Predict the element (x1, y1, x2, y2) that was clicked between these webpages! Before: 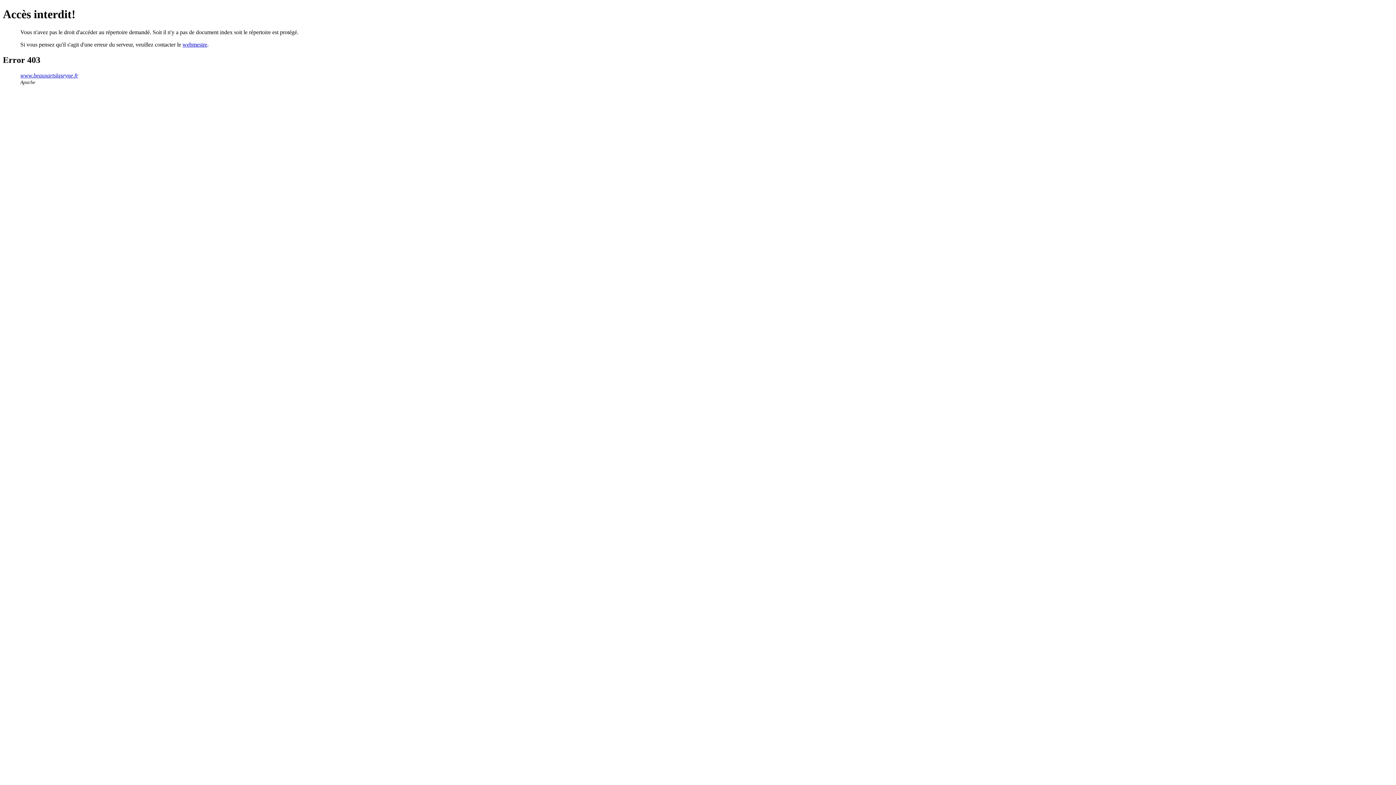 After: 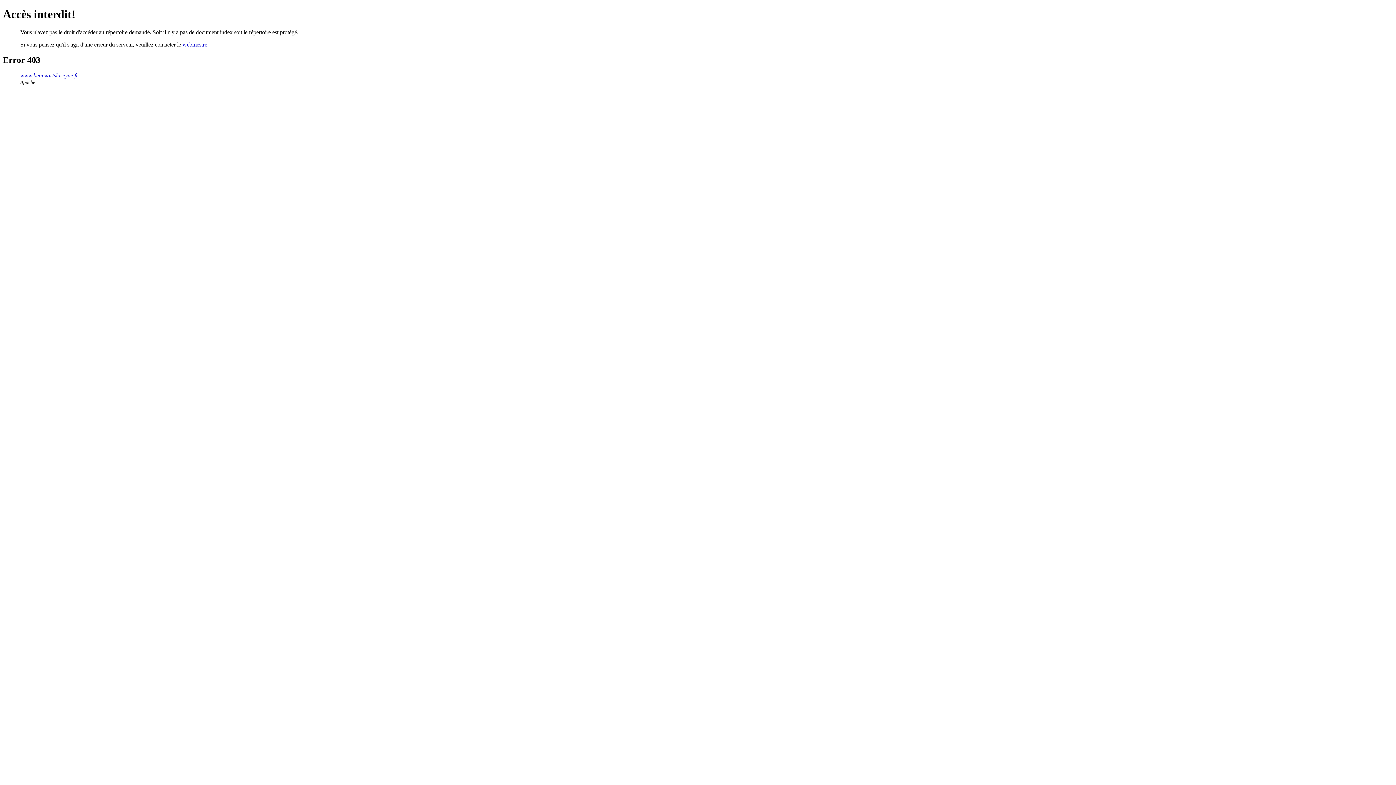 Action: label: www.beauxartslaseyne.fr bbox: (20, 72, 78, 78)